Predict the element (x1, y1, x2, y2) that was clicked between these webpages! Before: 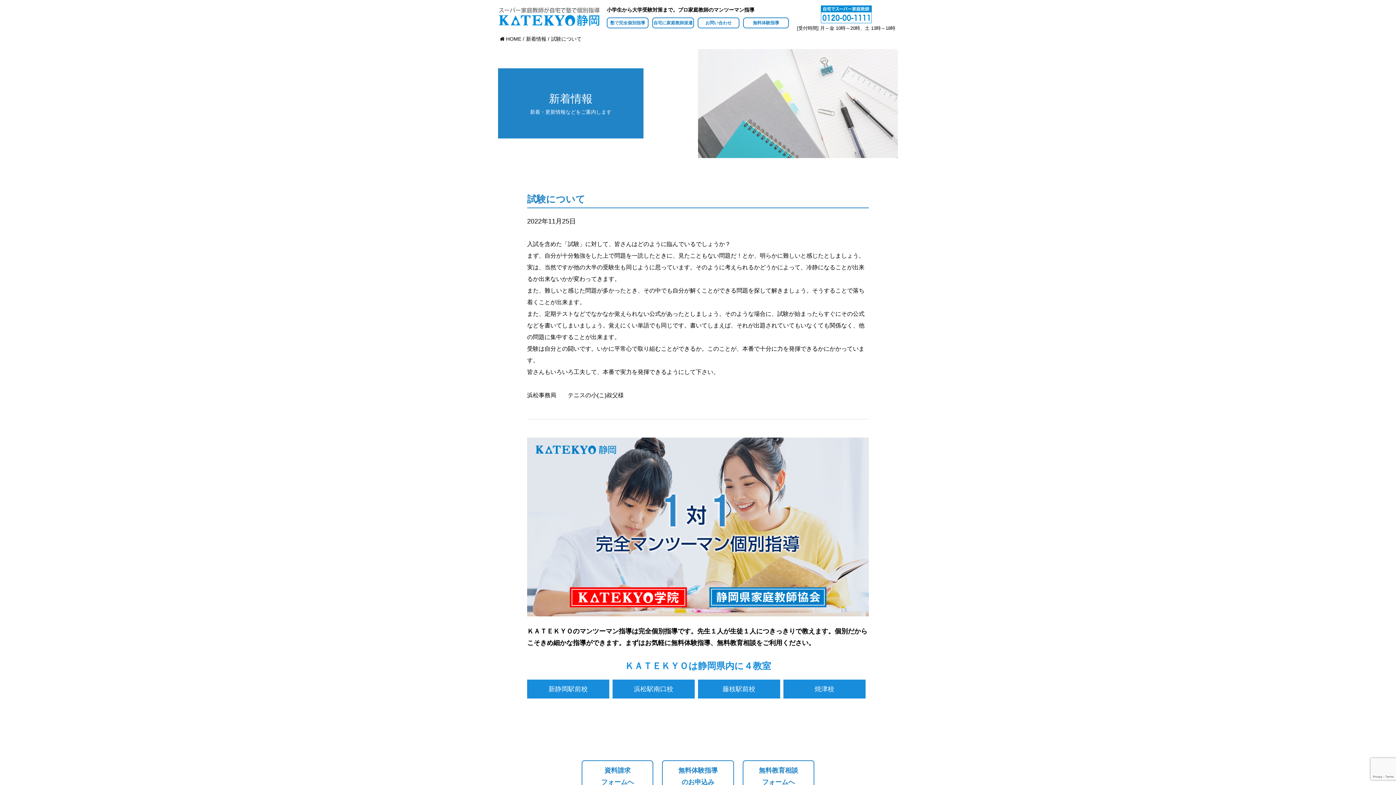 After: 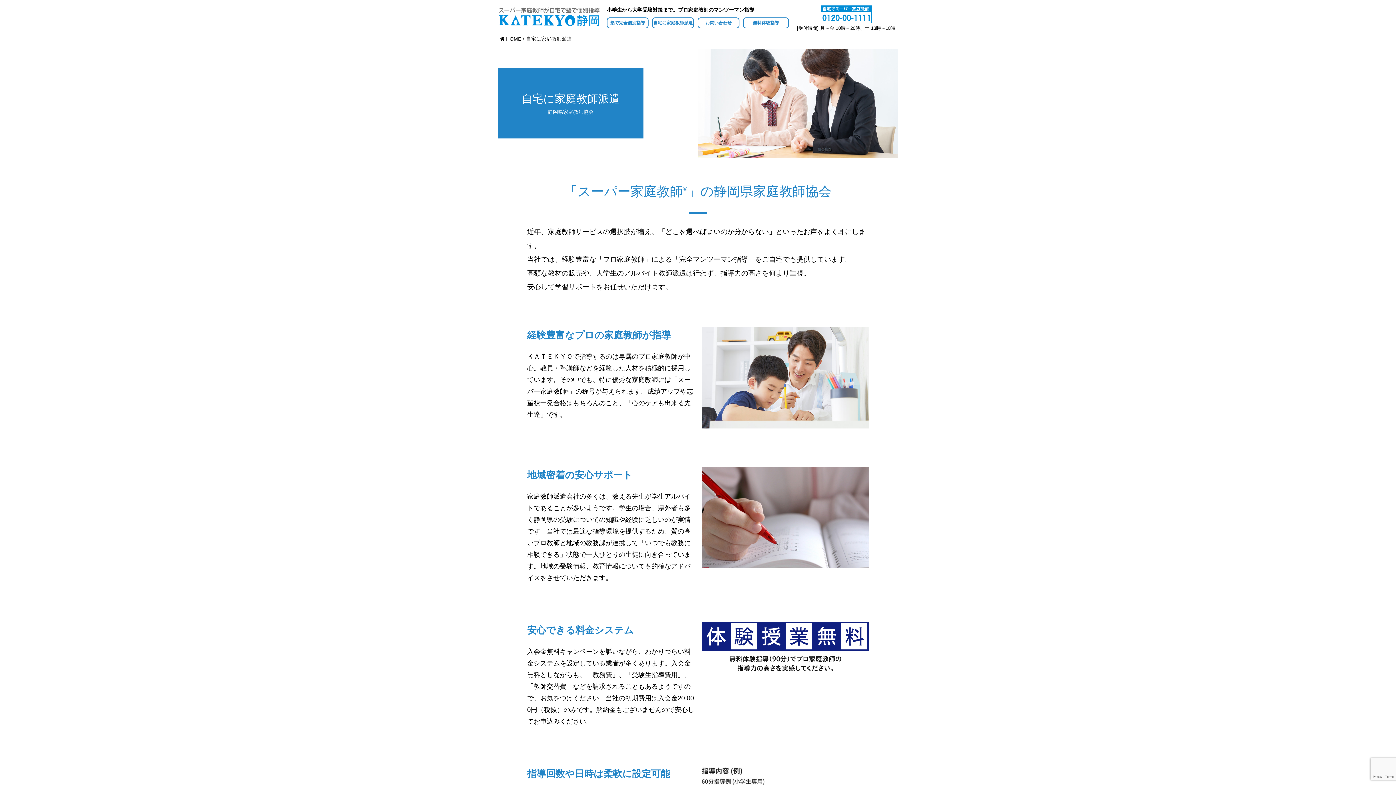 Action: bbox: (652, 17, 694, 28) label: 自宅に家庭教師派遣